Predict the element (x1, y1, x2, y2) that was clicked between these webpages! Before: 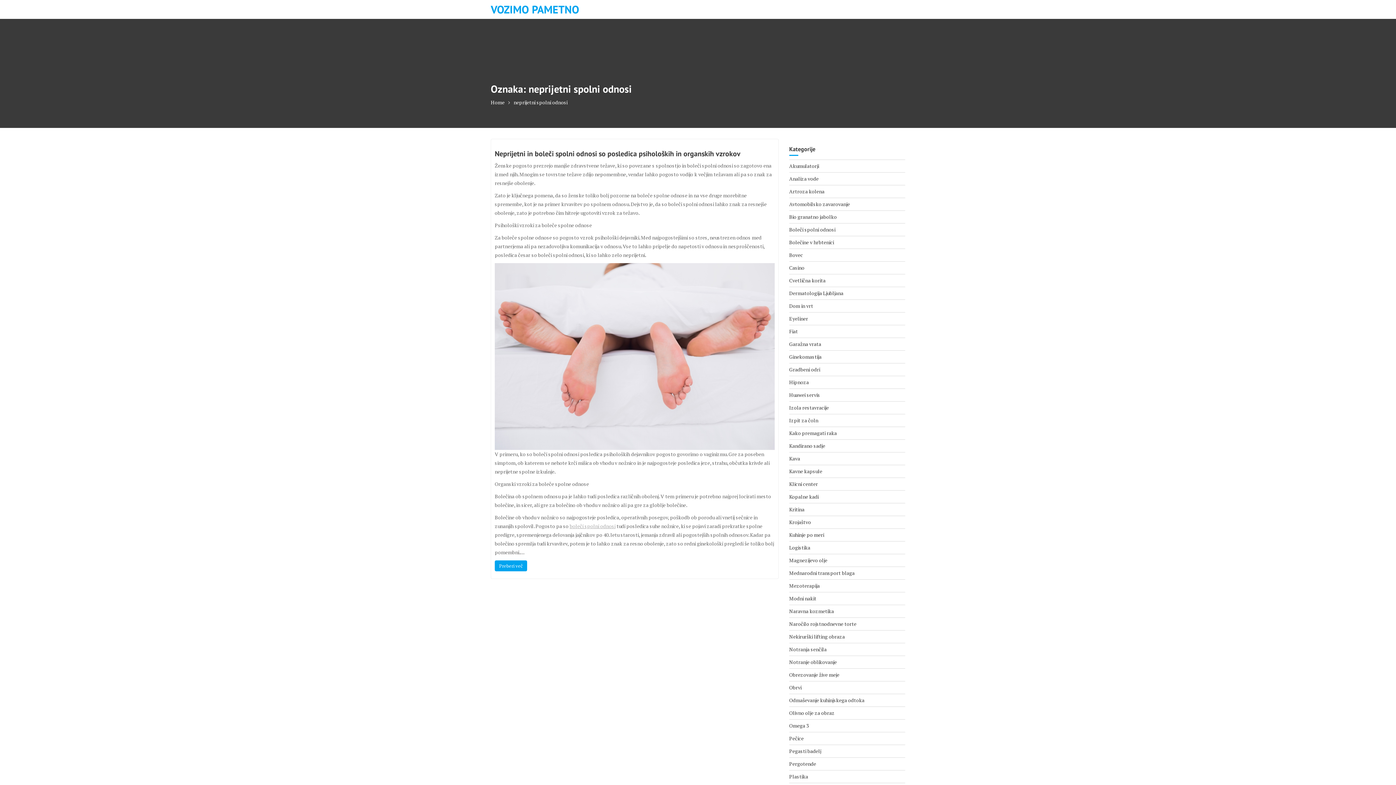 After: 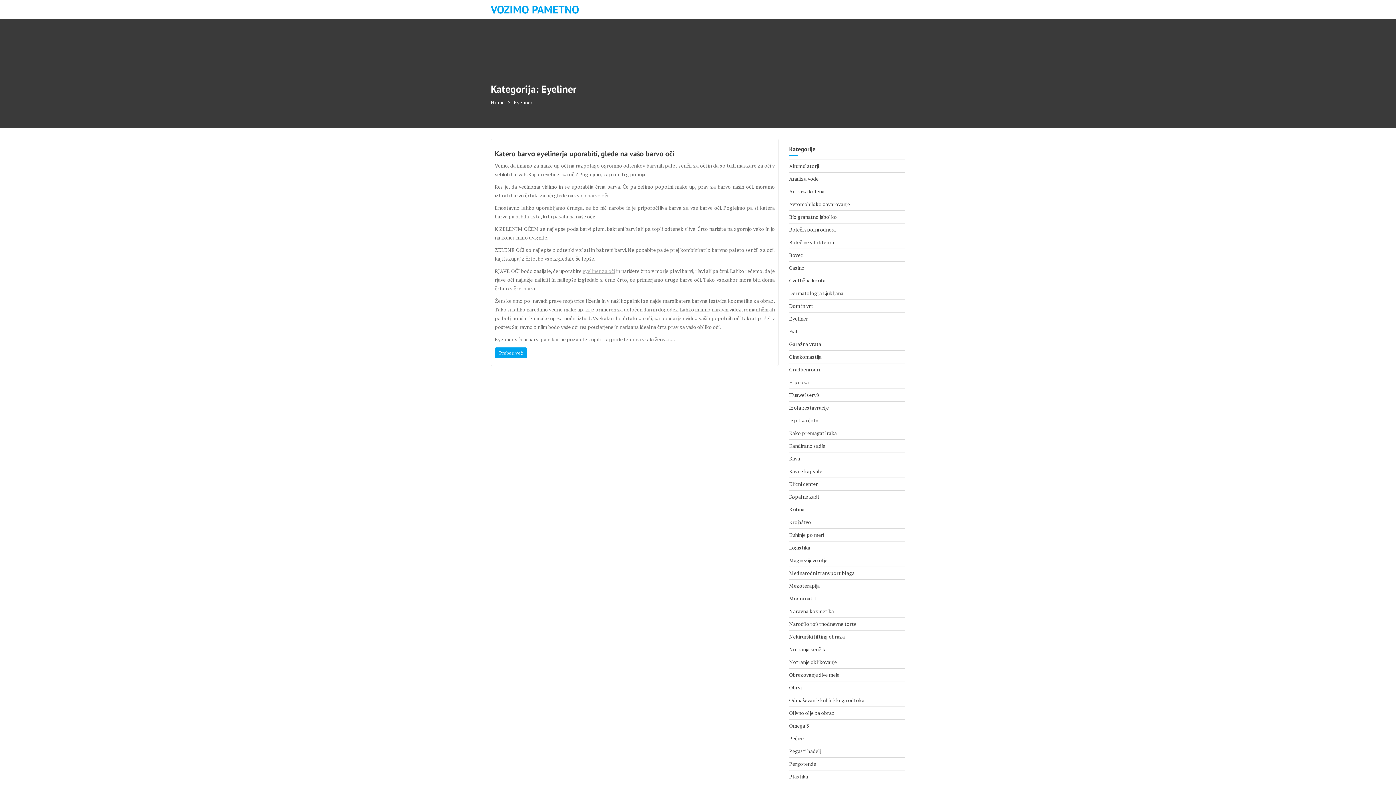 Action: label: Eyeliner bbox: (789, 315, 808, 322)